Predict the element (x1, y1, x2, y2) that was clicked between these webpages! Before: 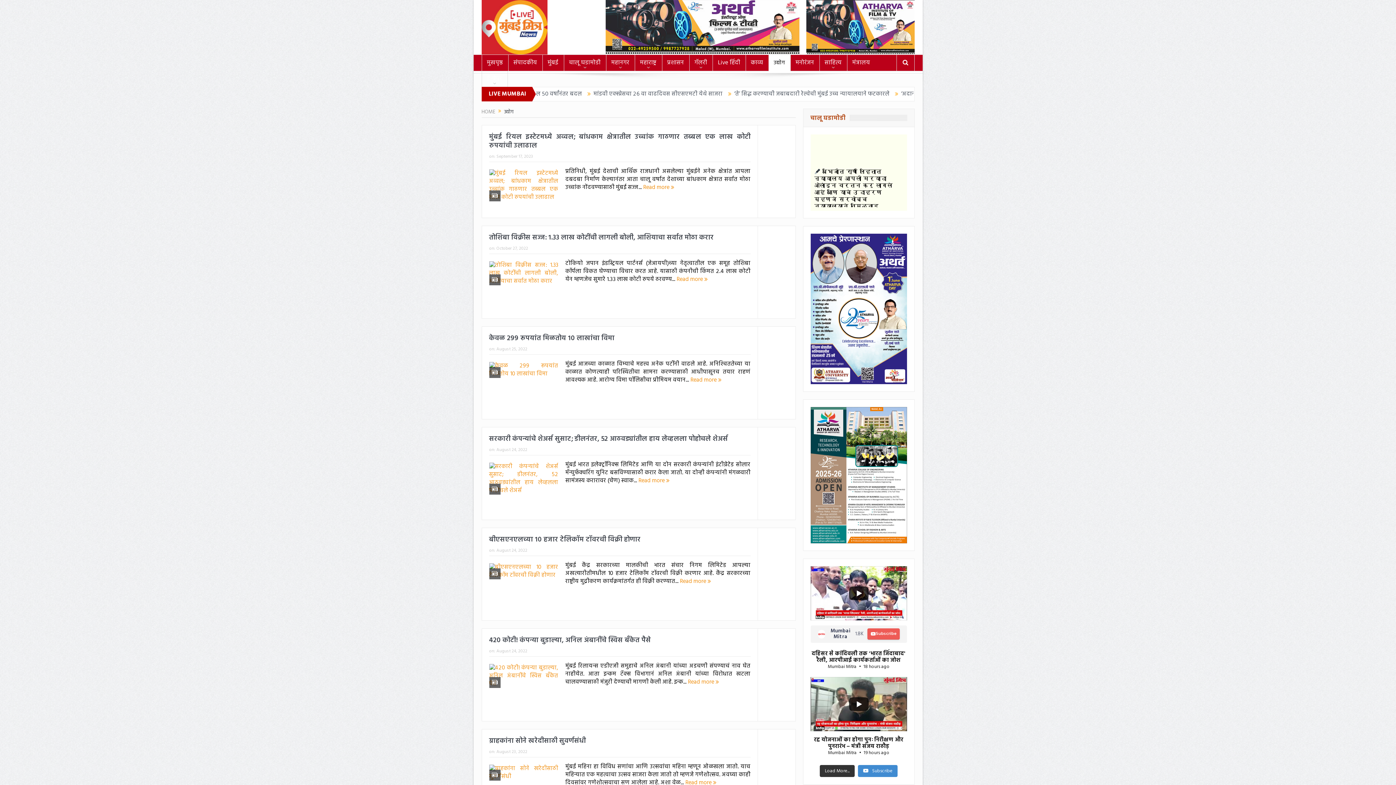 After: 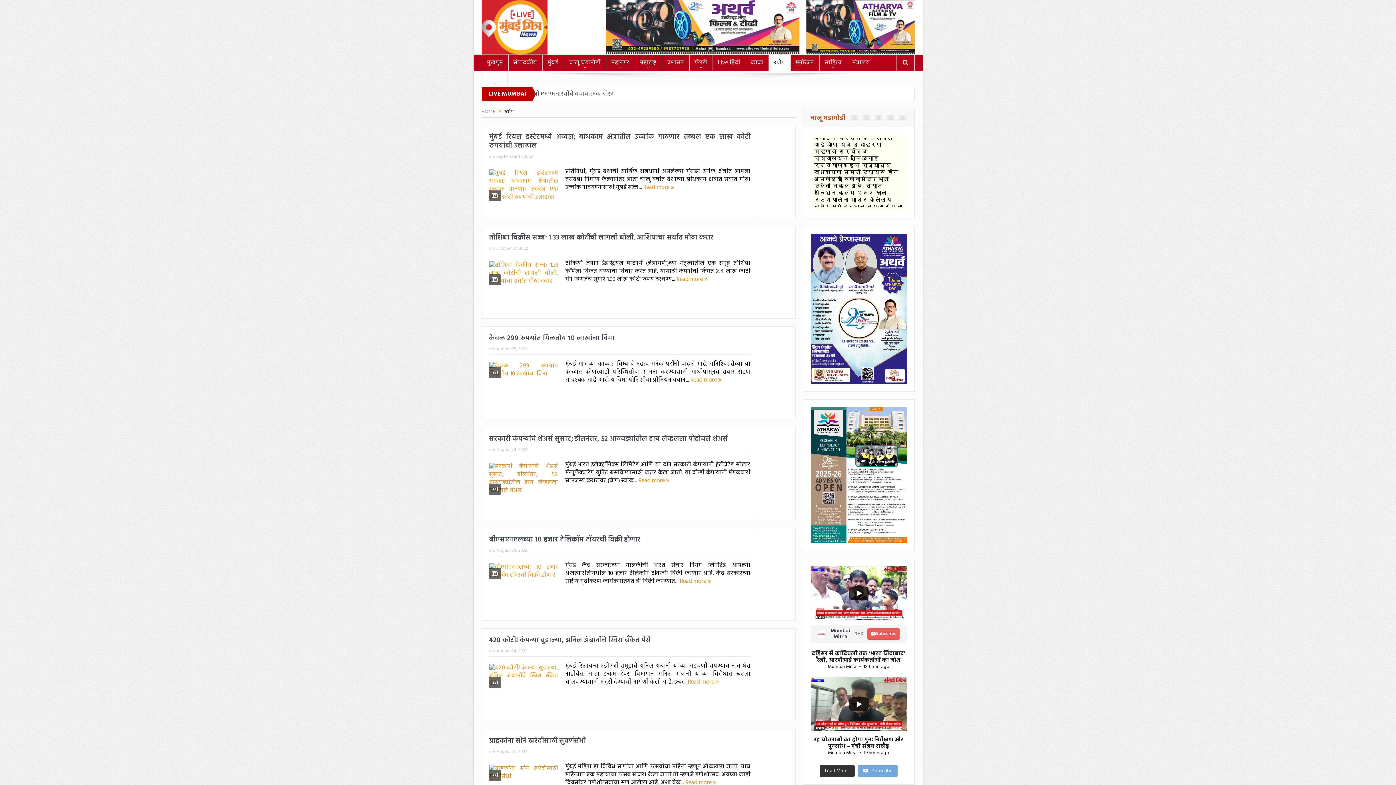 Action: bbox: (858, 765, 897, 777) label:  Subscribe